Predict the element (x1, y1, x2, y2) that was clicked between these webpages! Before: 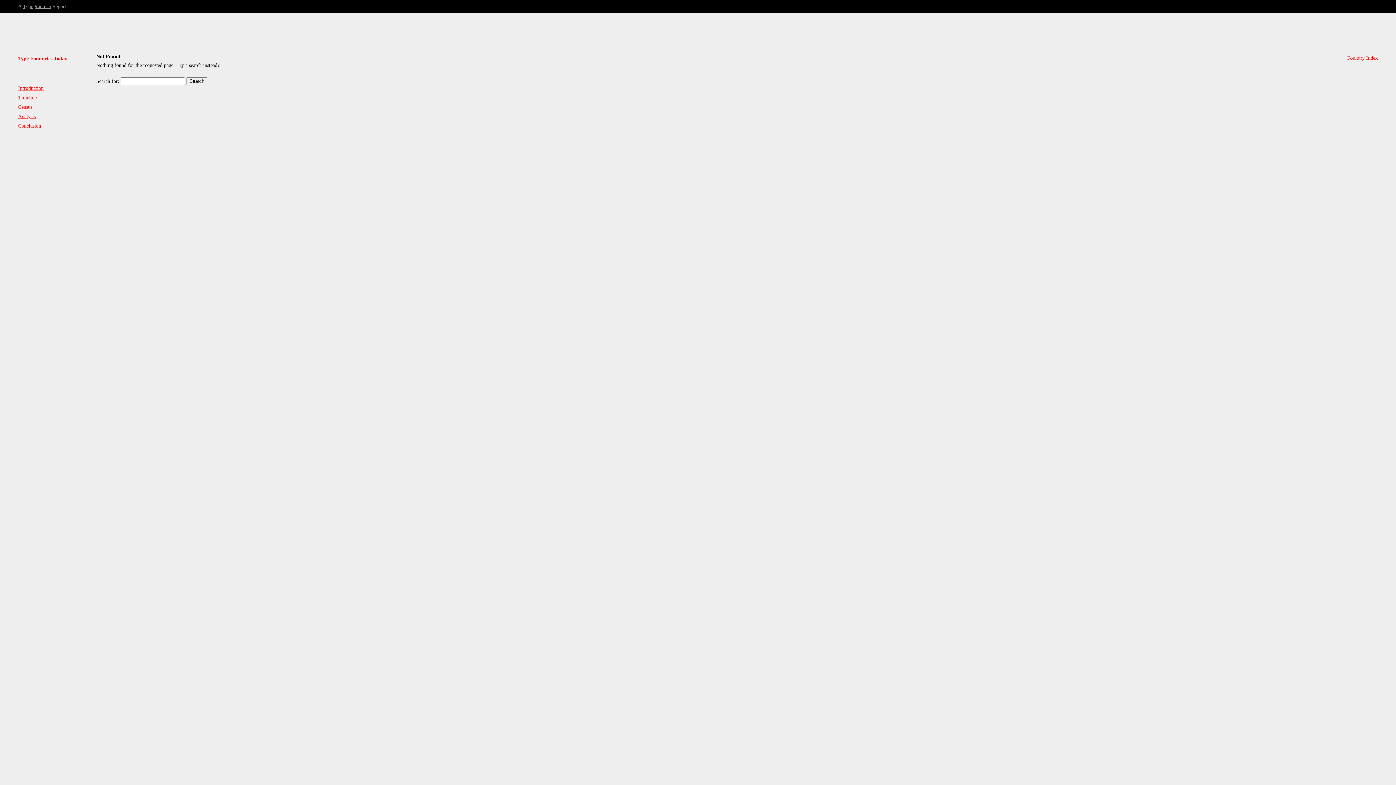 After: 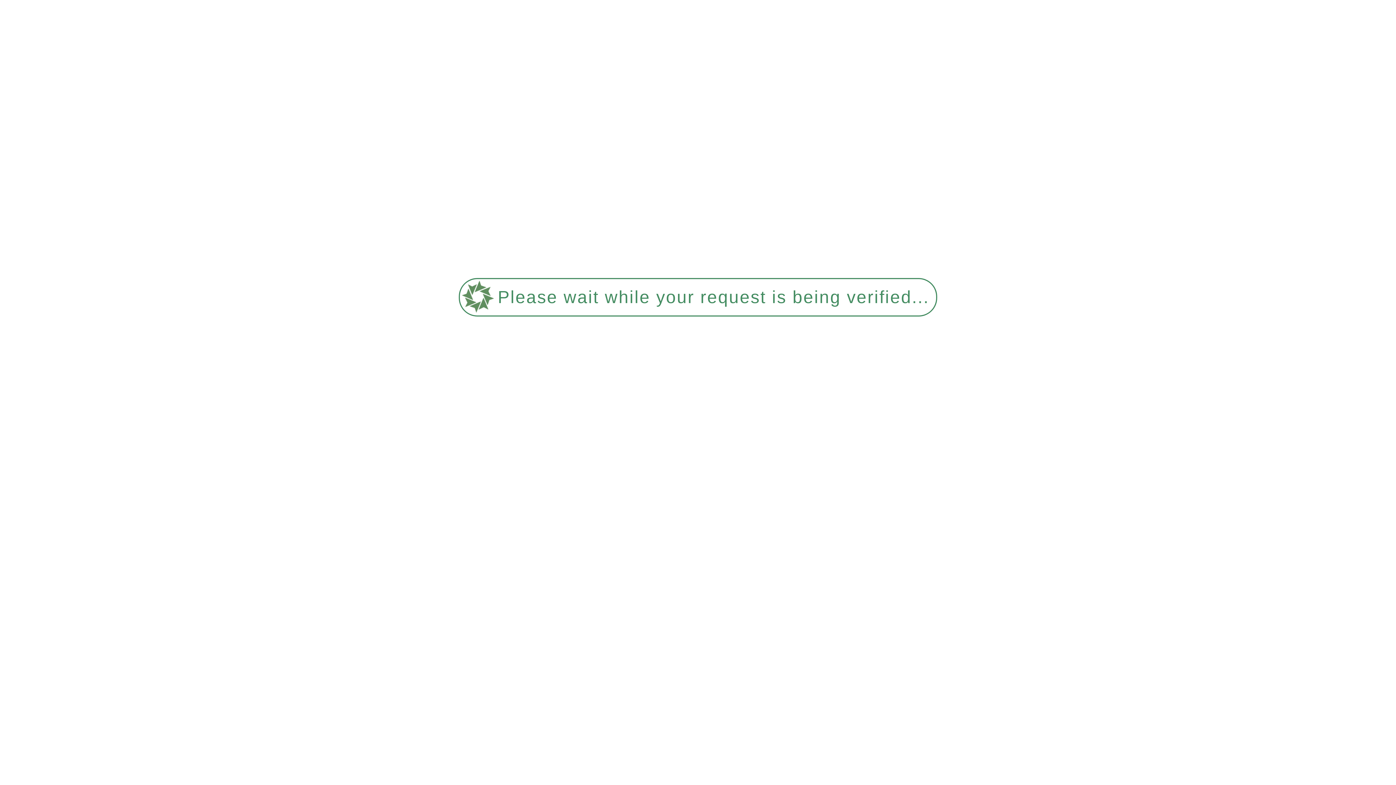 Action: label: Typographica bbox: (22, 3, 50, 9)